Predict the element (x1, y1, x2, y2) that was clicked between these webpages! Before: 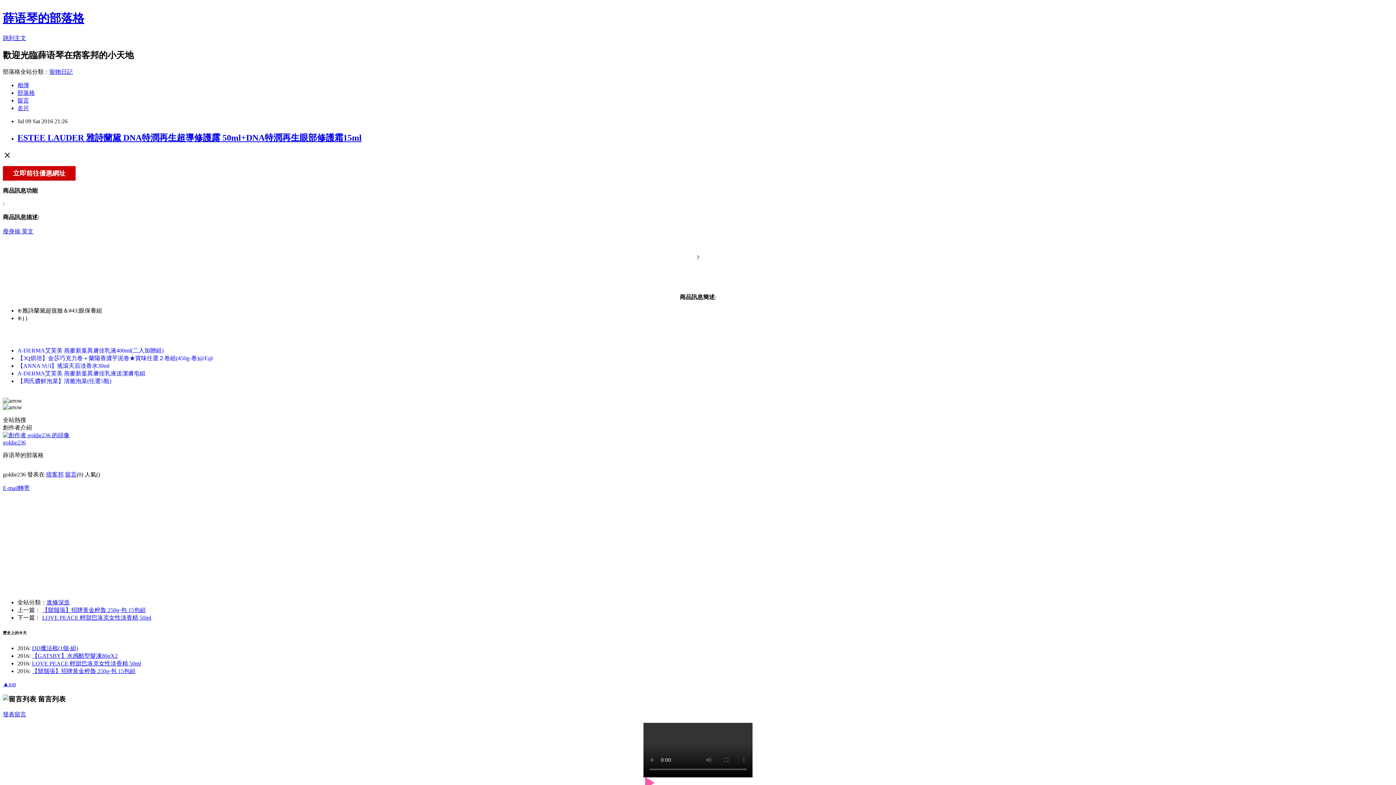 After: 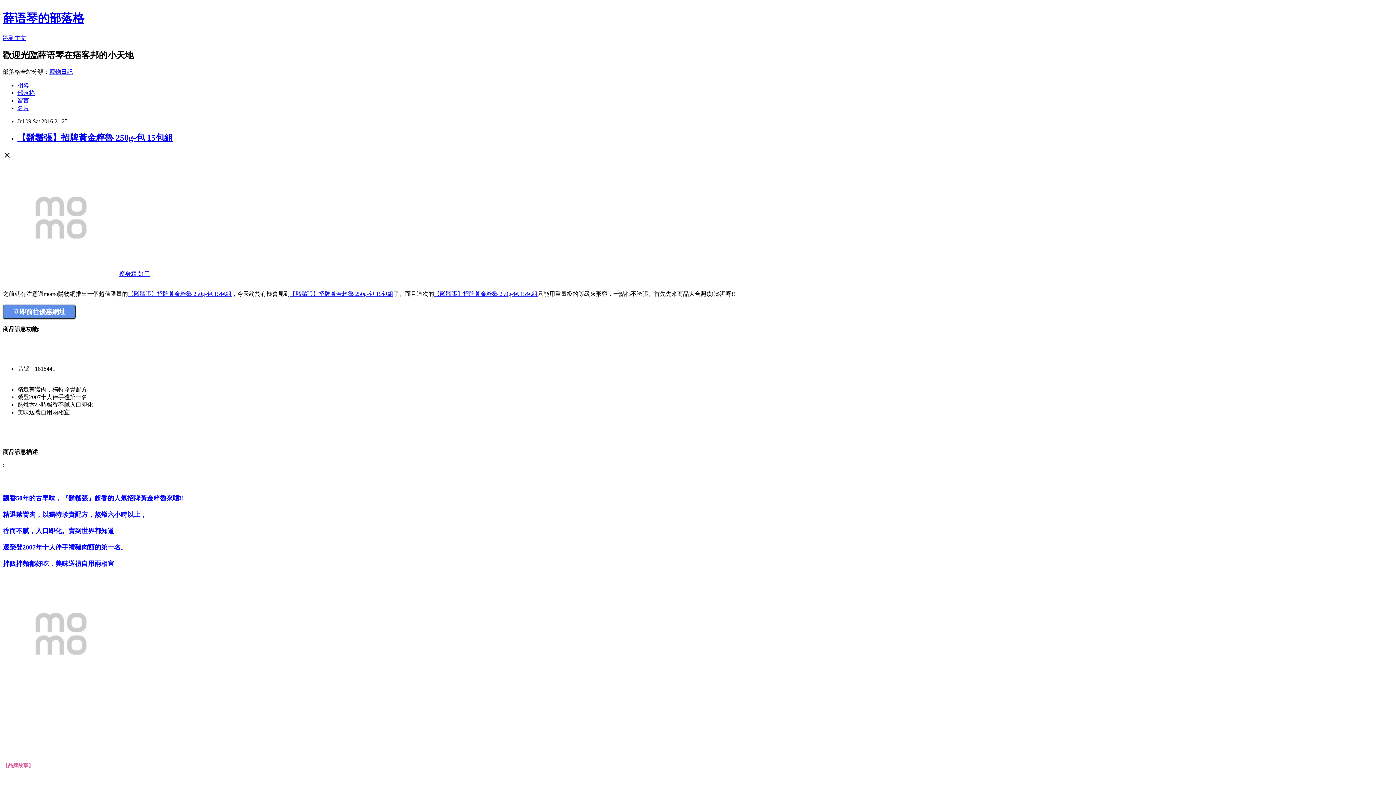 Action: bbox: (32, 668, 135, 674) label: 【鬍鬚張】招牌黃金粹魯 250g-包 15包組